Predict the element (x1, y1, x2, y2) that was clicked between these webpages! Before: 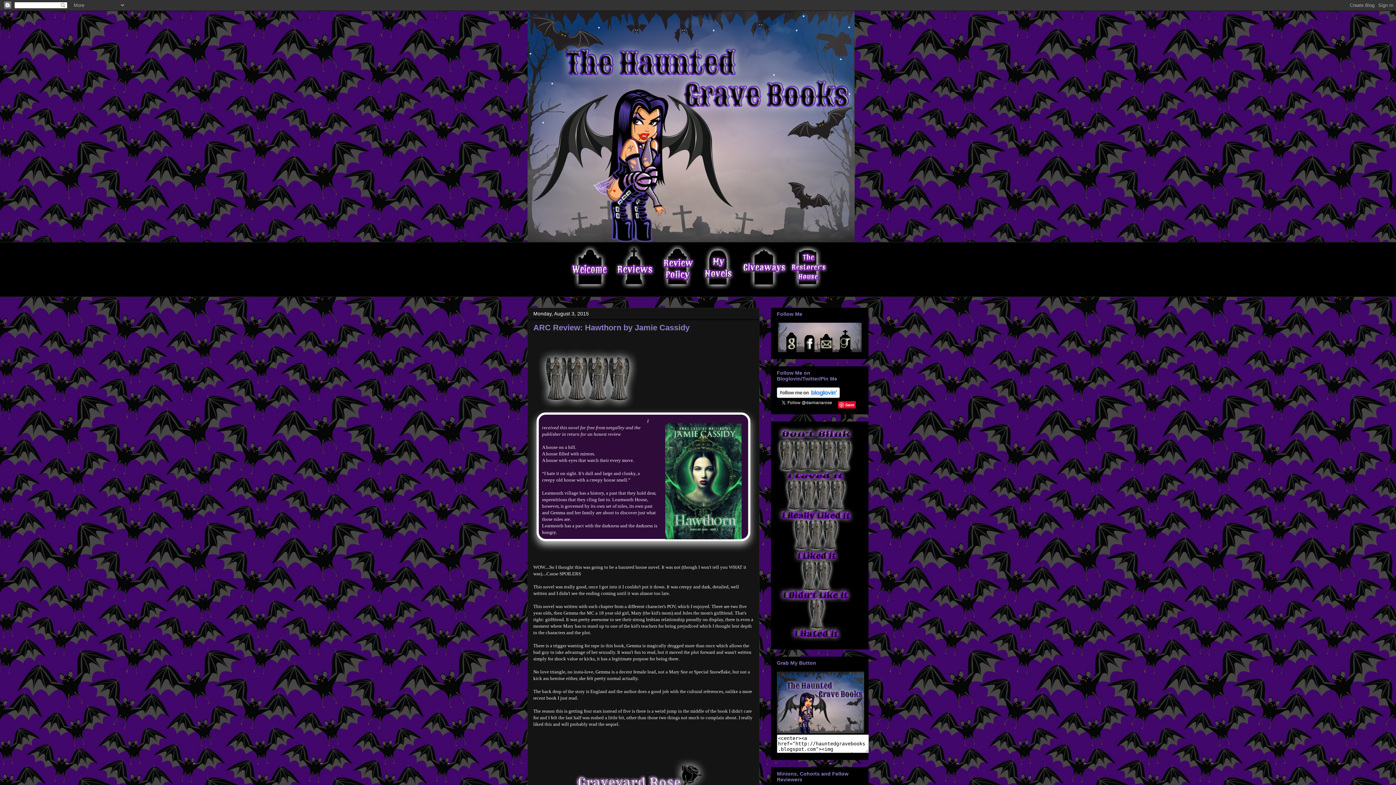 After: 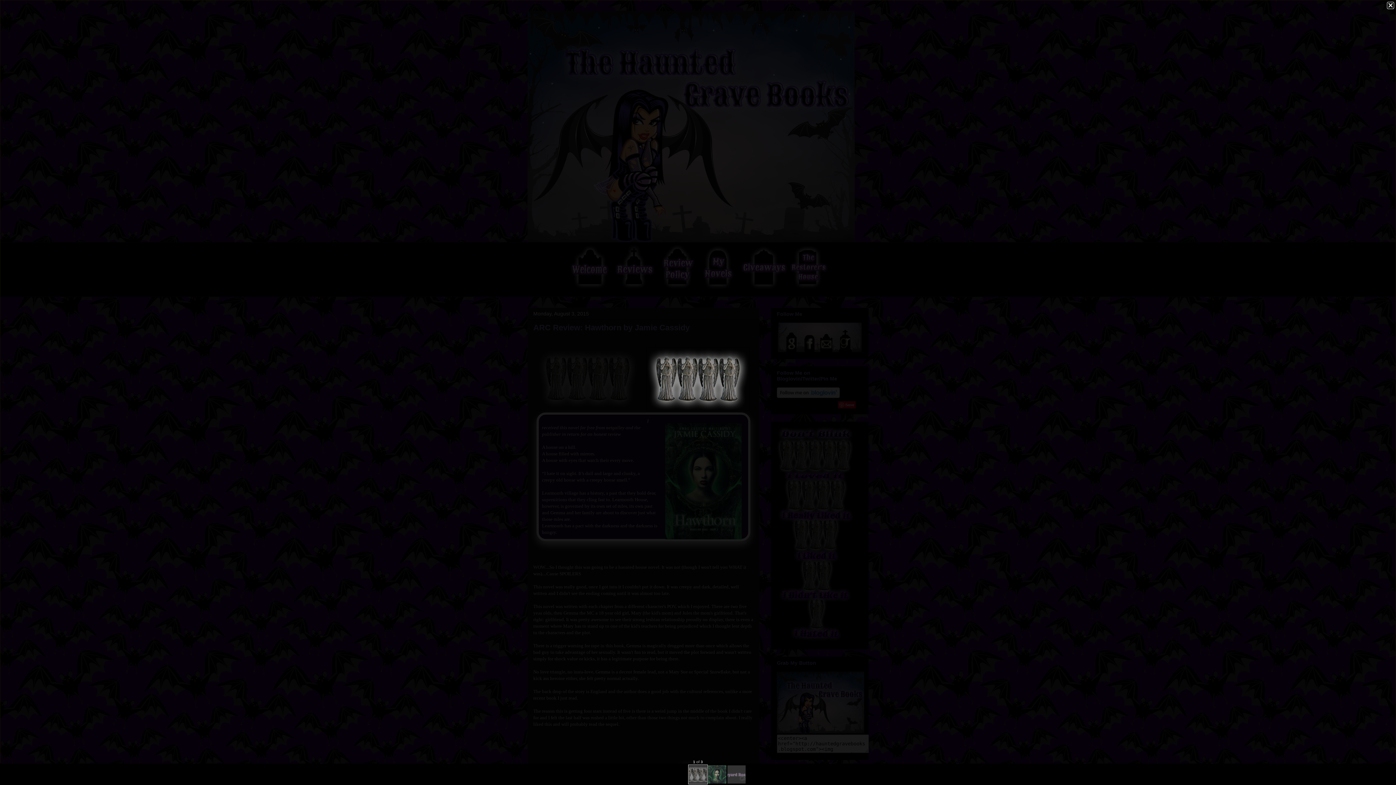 Action: bbox: (533, 344, 642, 415)